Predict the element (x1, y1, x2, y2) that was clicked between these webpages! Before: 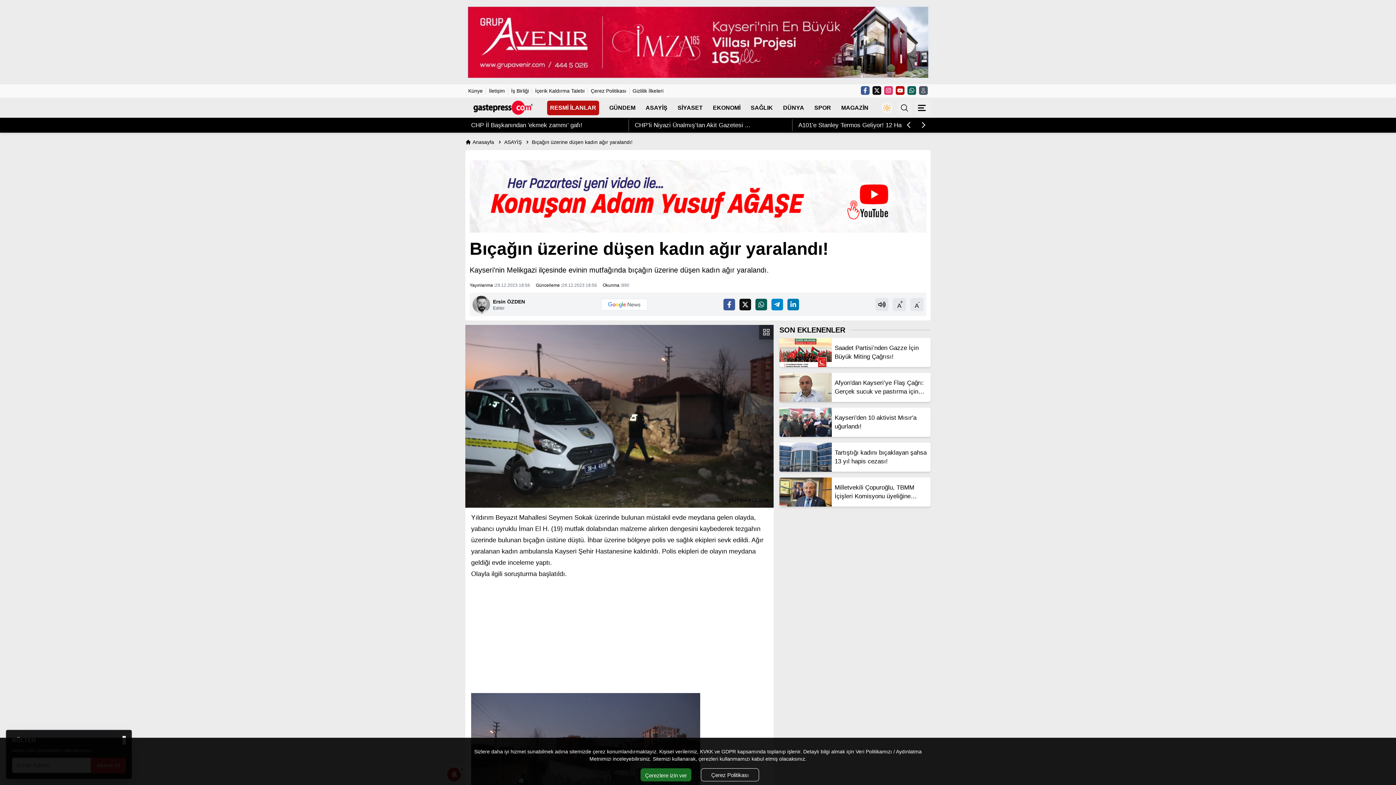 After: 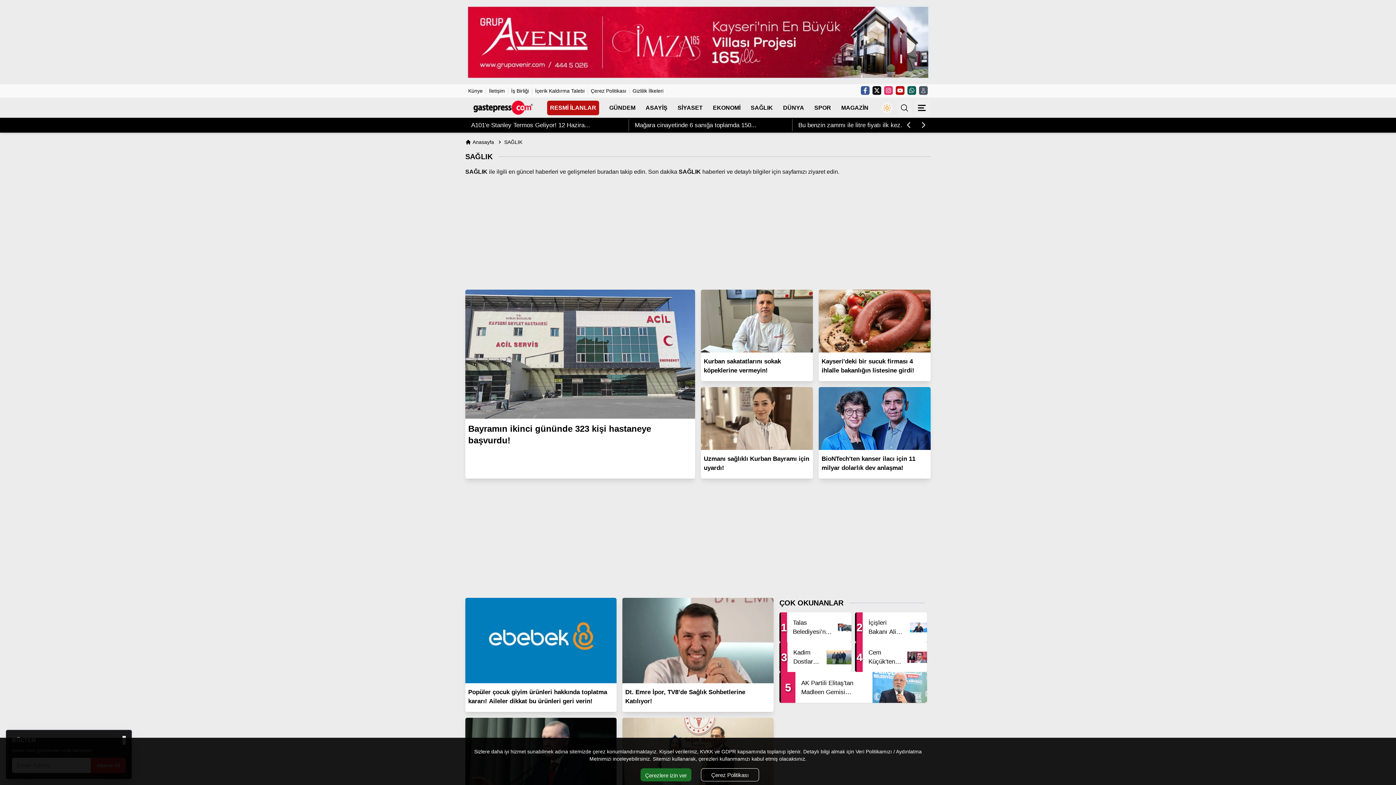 Action: label: SAĞLIK bbox: (750, 103, 773, 112)